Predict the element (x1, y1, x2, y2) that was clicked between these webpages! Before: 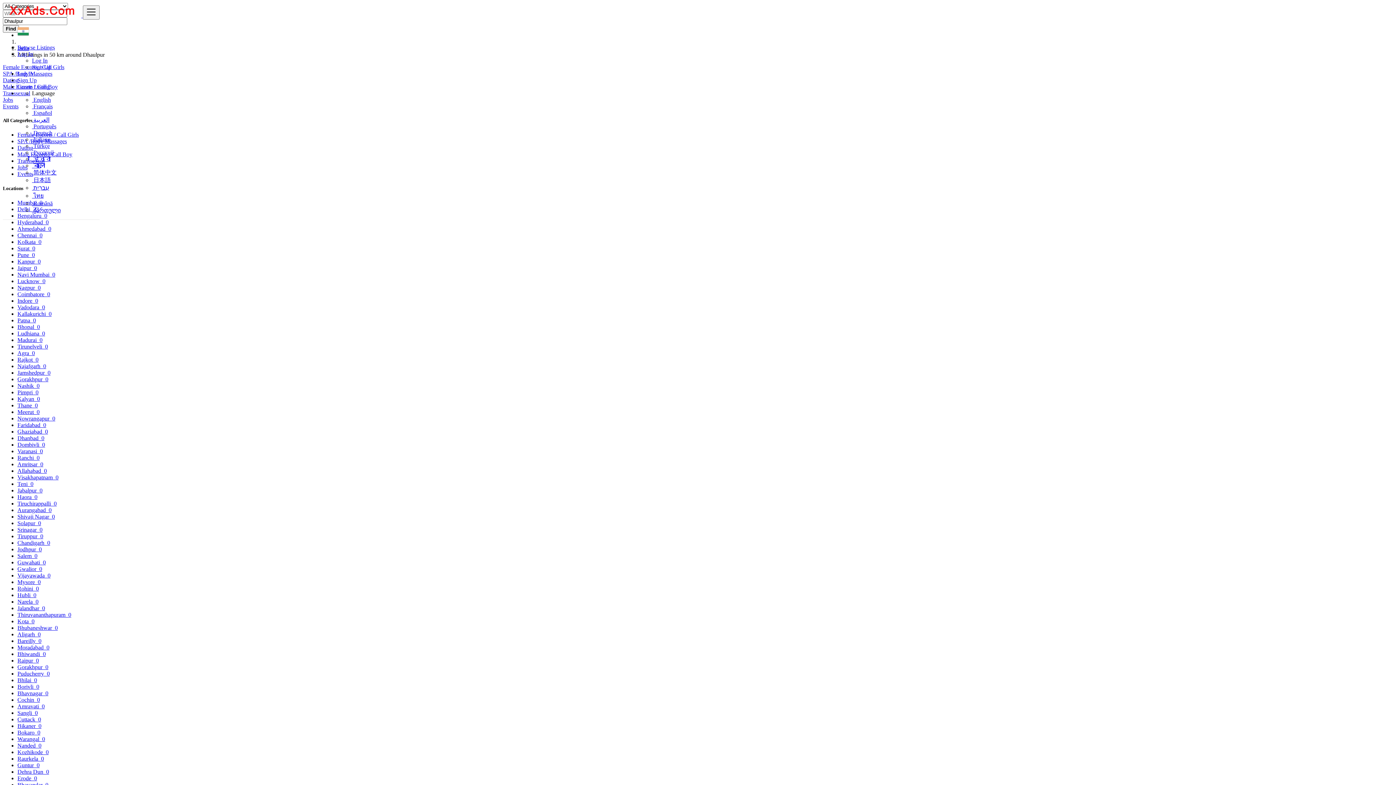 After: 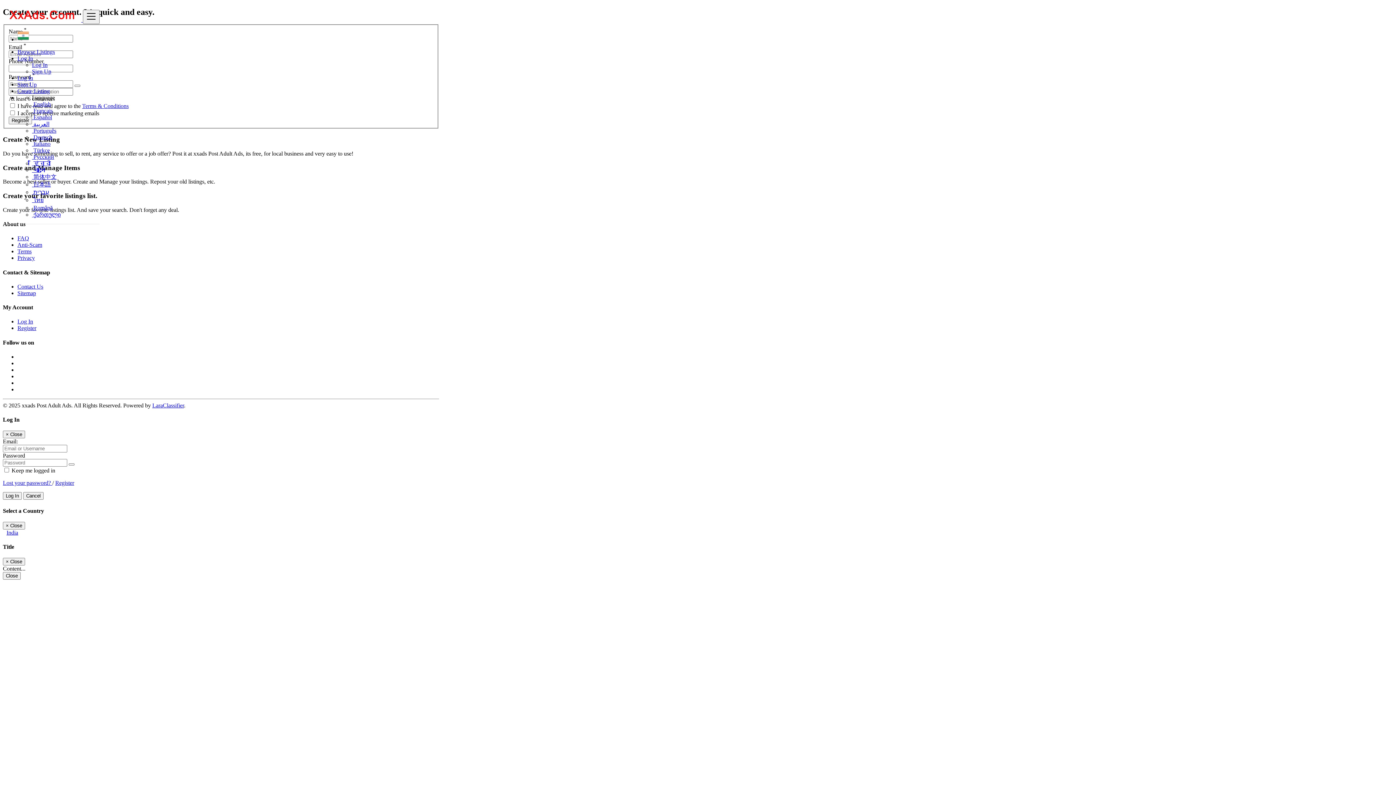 Action: bbox: (32, 64, 51, 70) label: Sign Up